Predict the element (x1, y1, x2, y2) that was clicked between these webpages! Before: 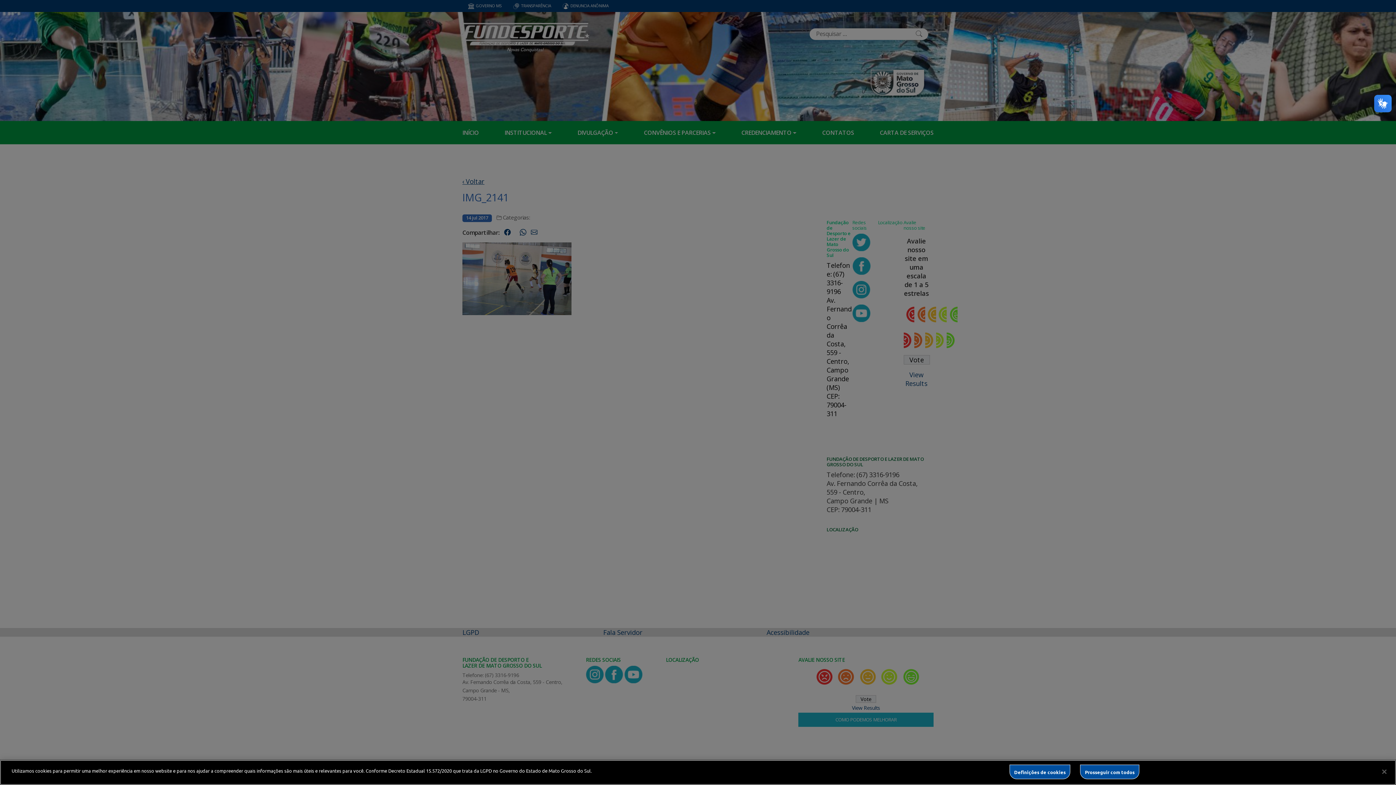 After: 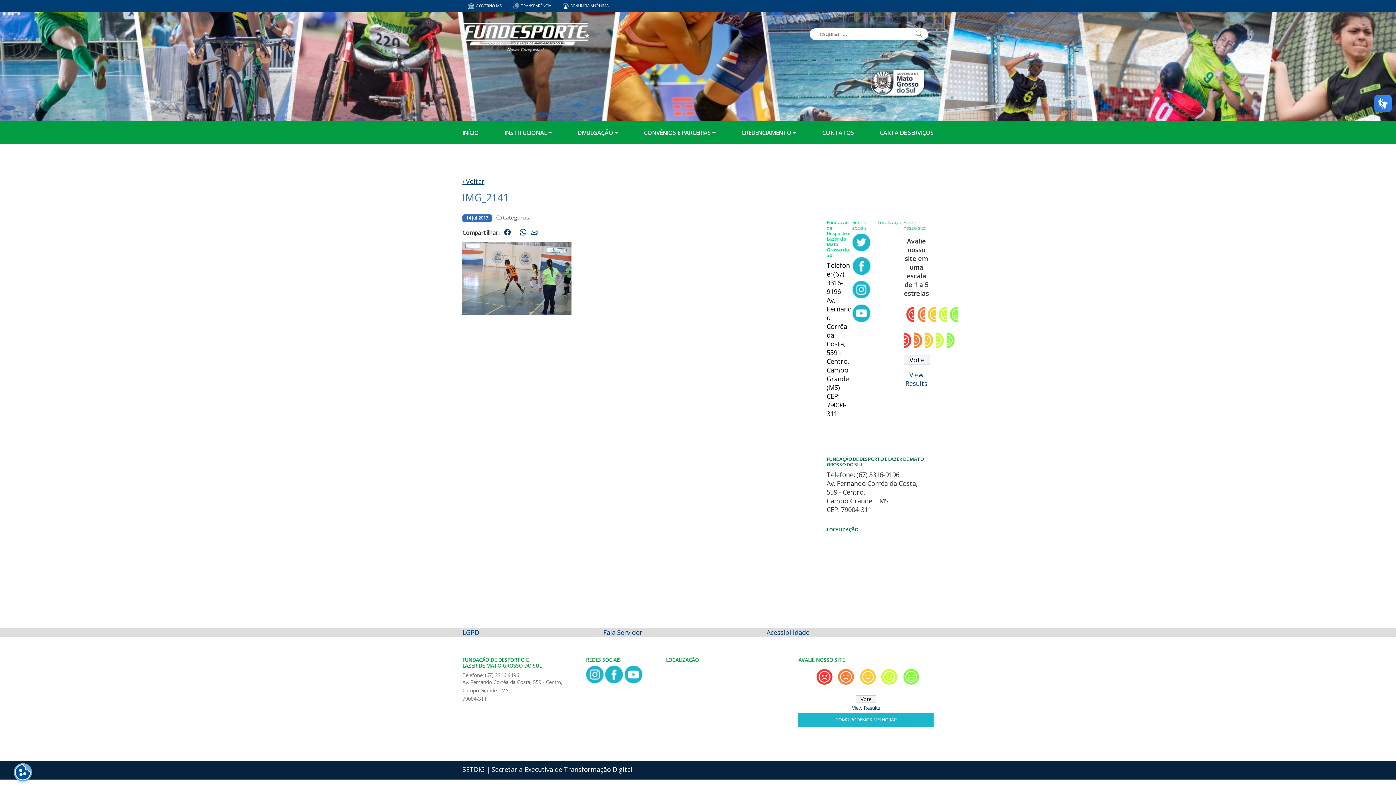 Action: bbox: (1376, 764, 1392, 780) label: Fechar